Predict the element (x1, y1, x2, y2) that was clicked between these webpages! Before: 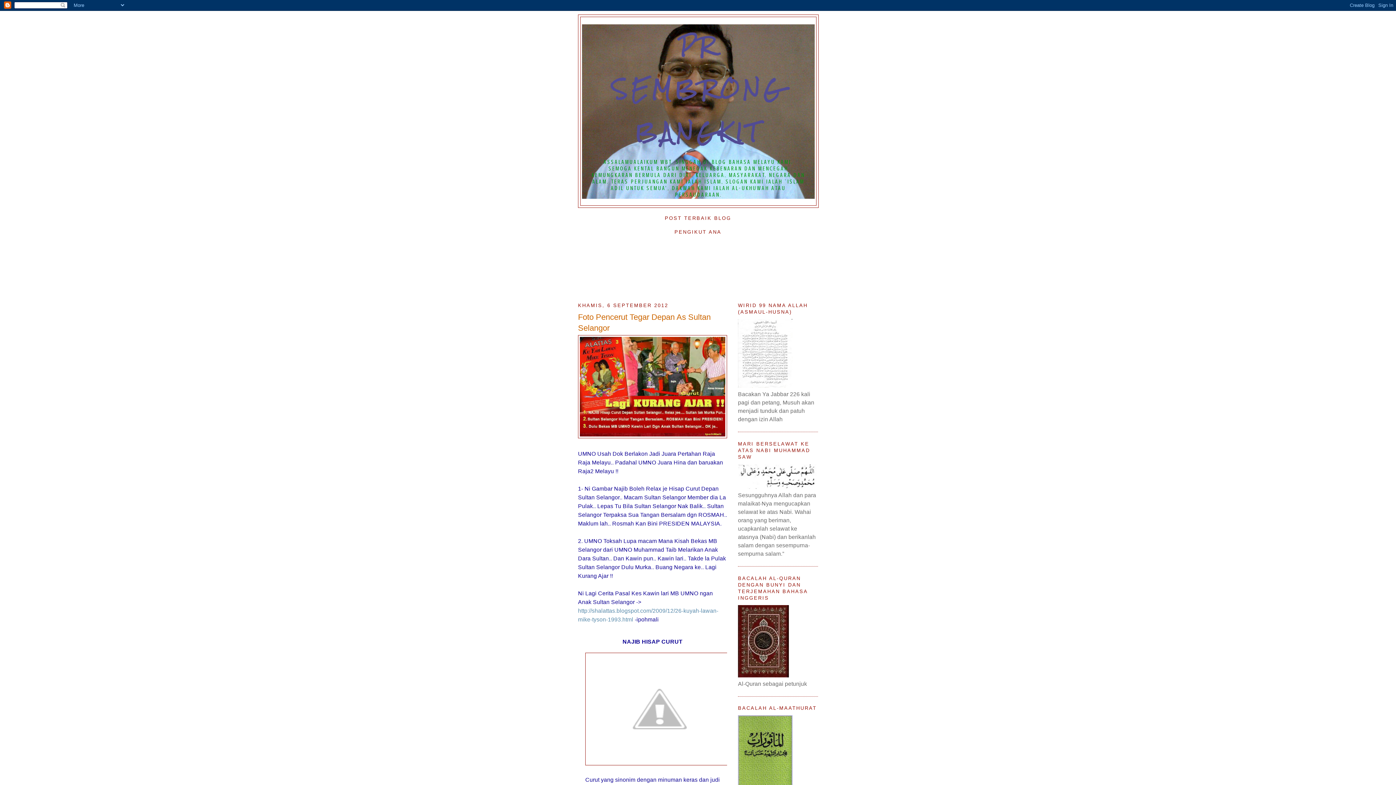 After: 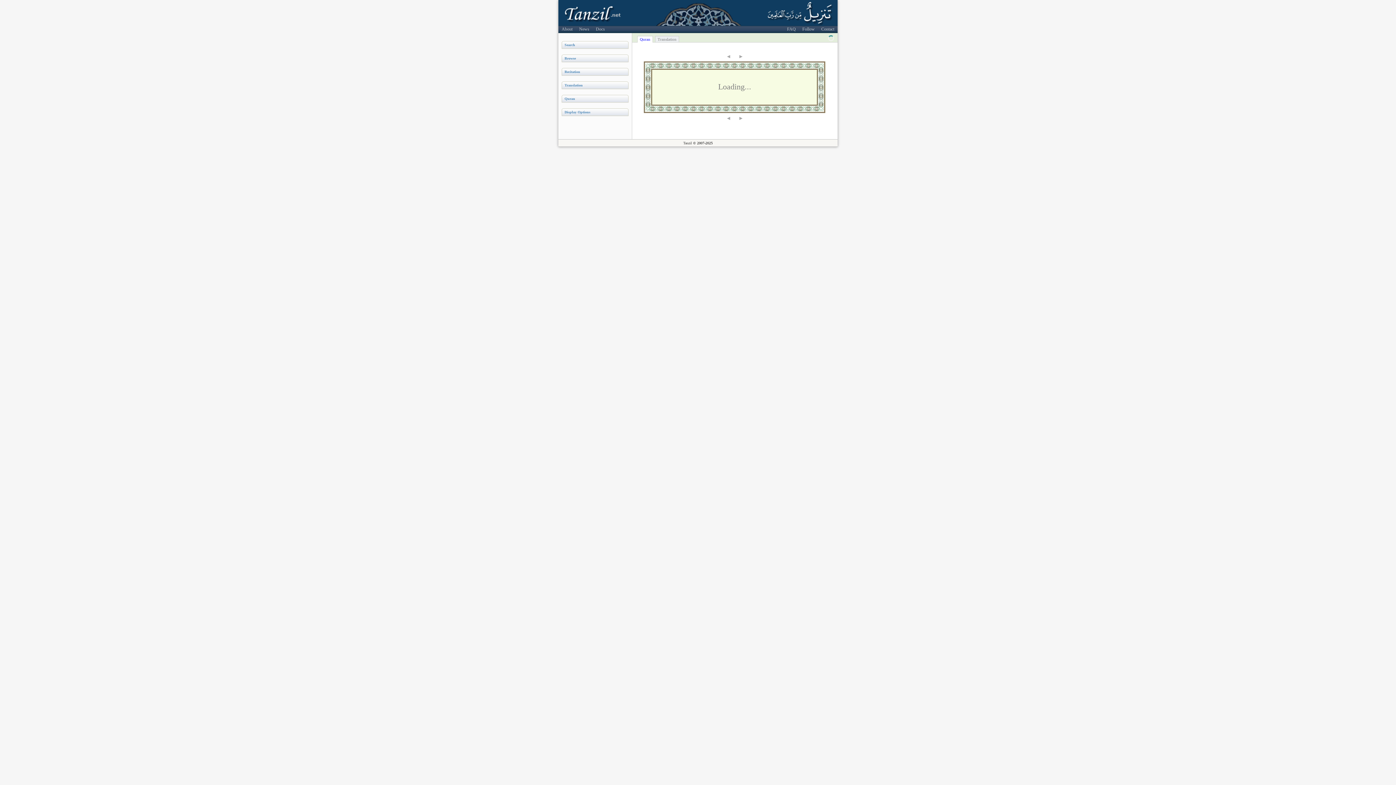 Action: bbox: (738, 672, 789, 678)